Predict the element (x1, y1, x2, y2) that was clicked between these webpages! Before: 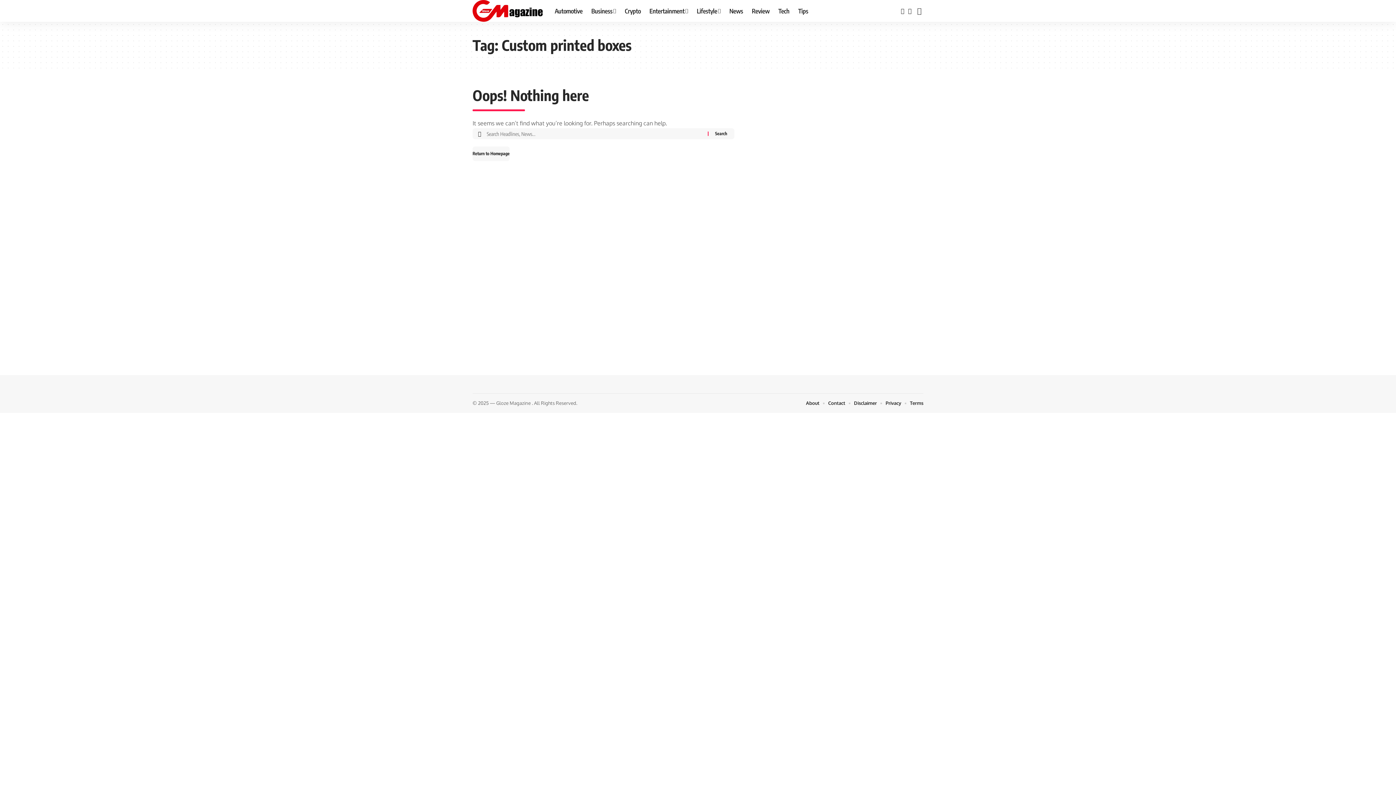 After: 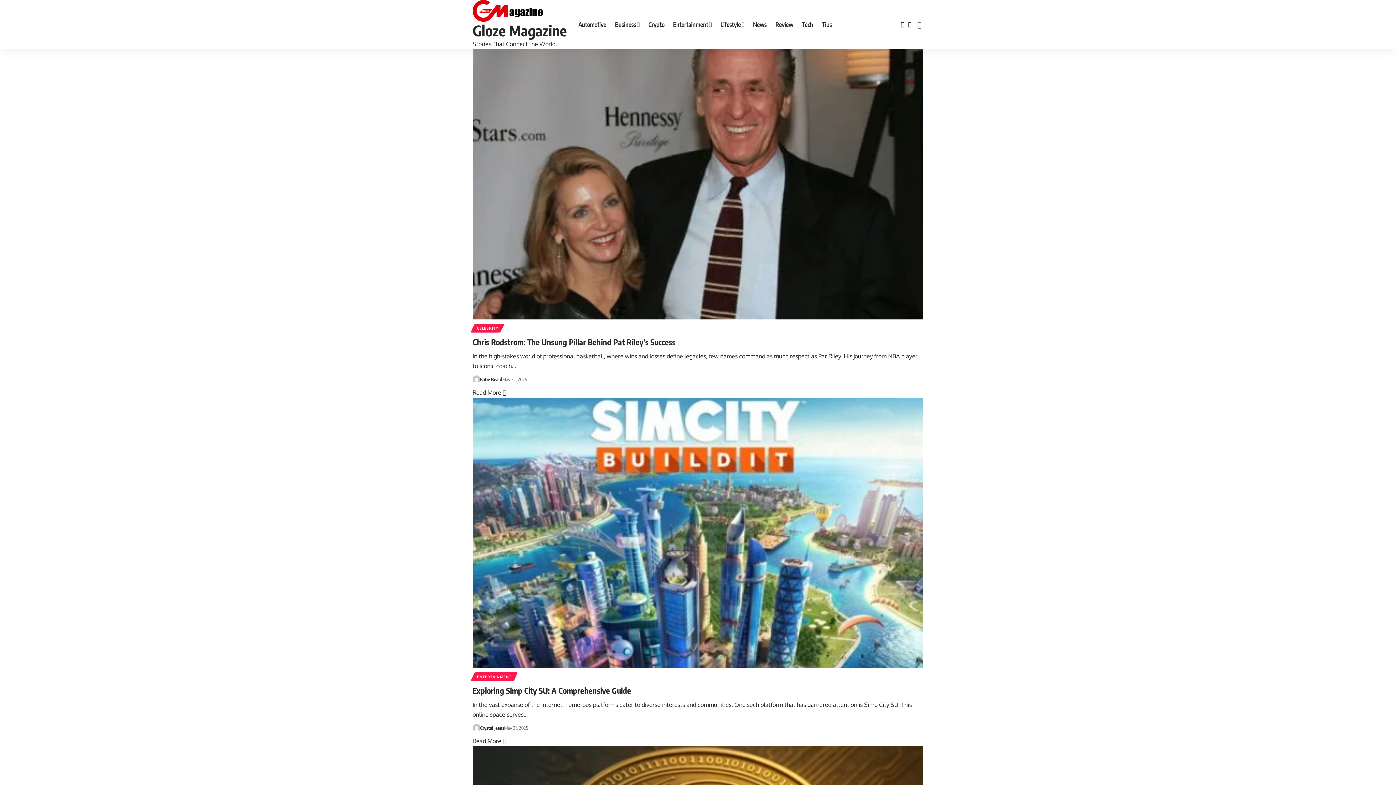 Action: bbox: (472, 146, 509, 161) label: Return to Homepage